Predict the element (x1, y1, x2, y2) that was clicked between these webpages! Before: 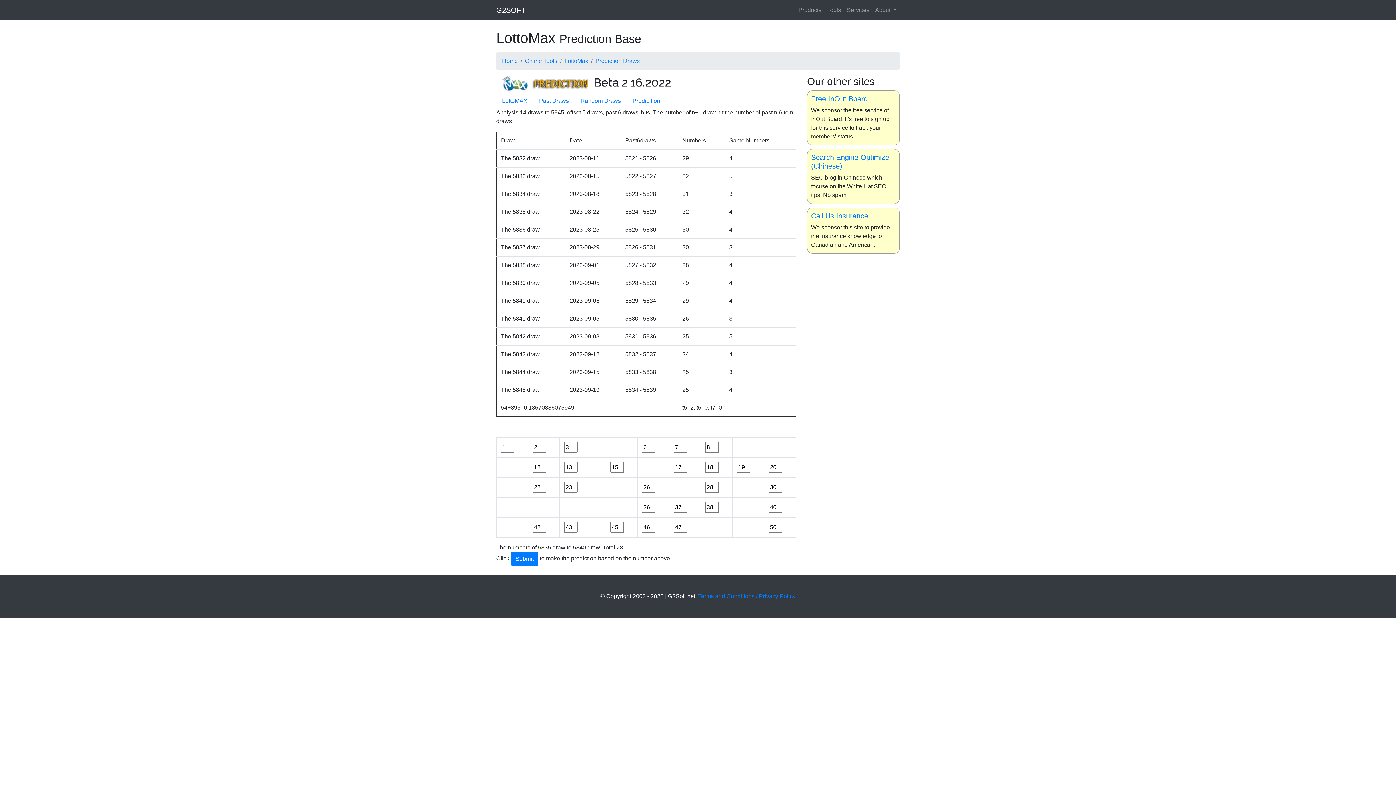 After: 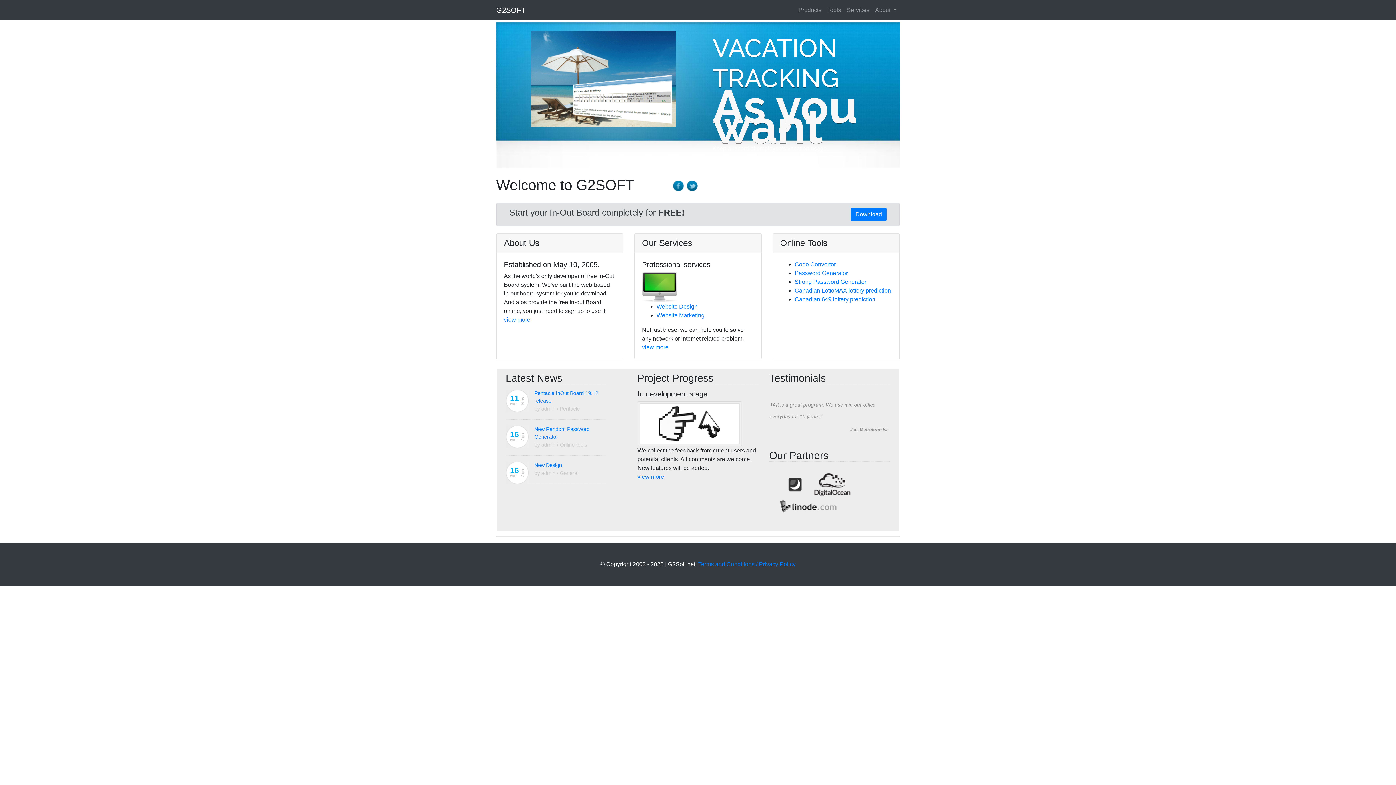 Action: bbox: (496, 2, 525, 17) label: G2SOFT